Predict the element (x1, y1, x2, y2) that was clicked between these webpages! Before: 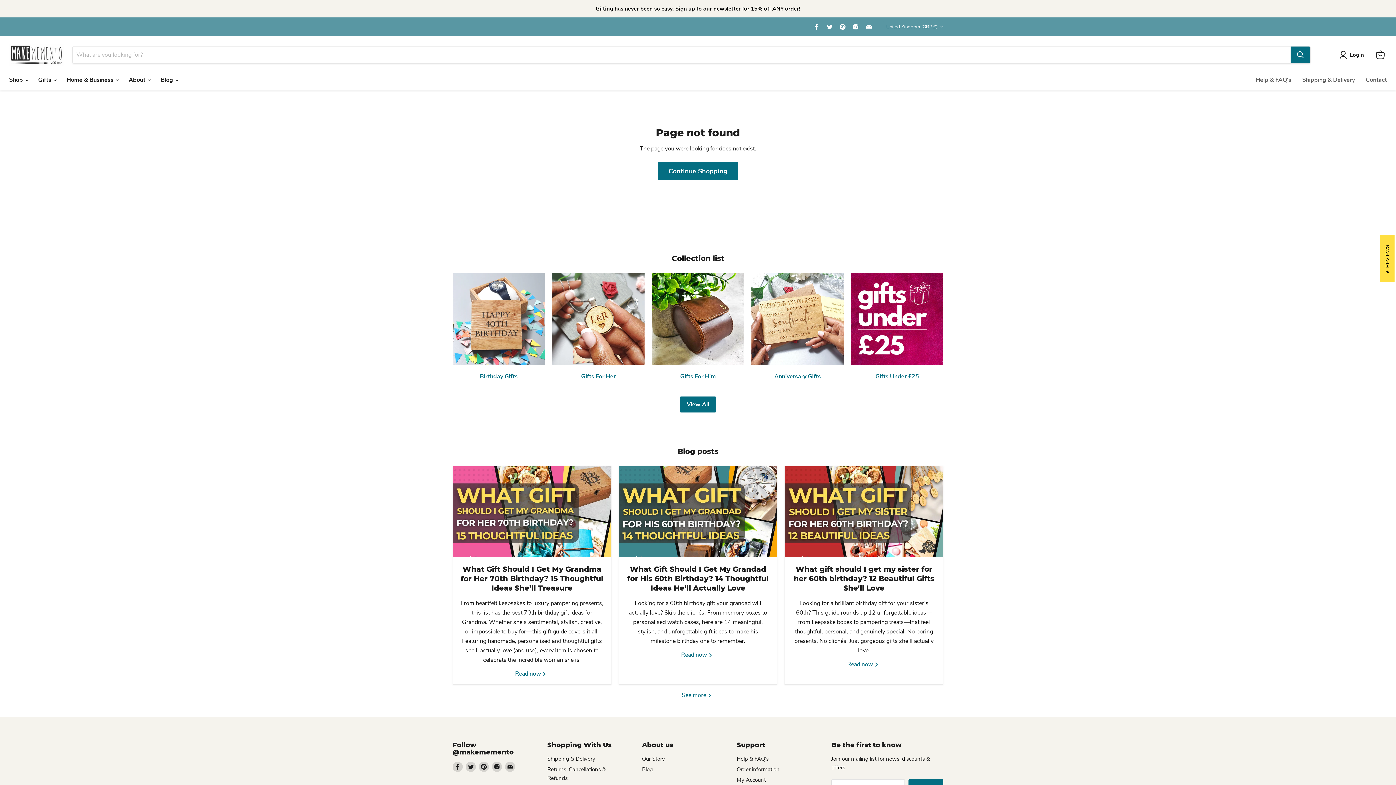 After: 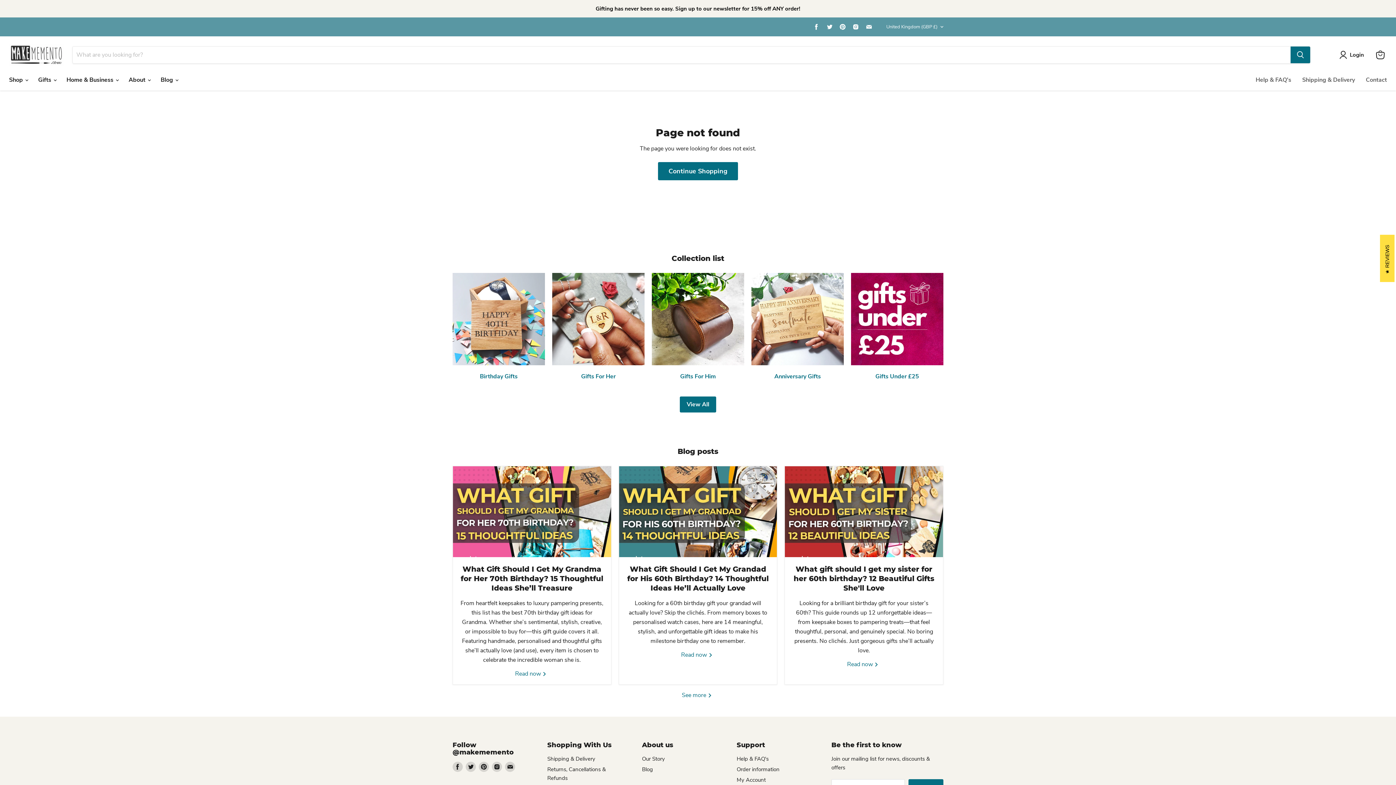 Action: label: Find us on Instagram bbox: (850, 21, 861, 32)